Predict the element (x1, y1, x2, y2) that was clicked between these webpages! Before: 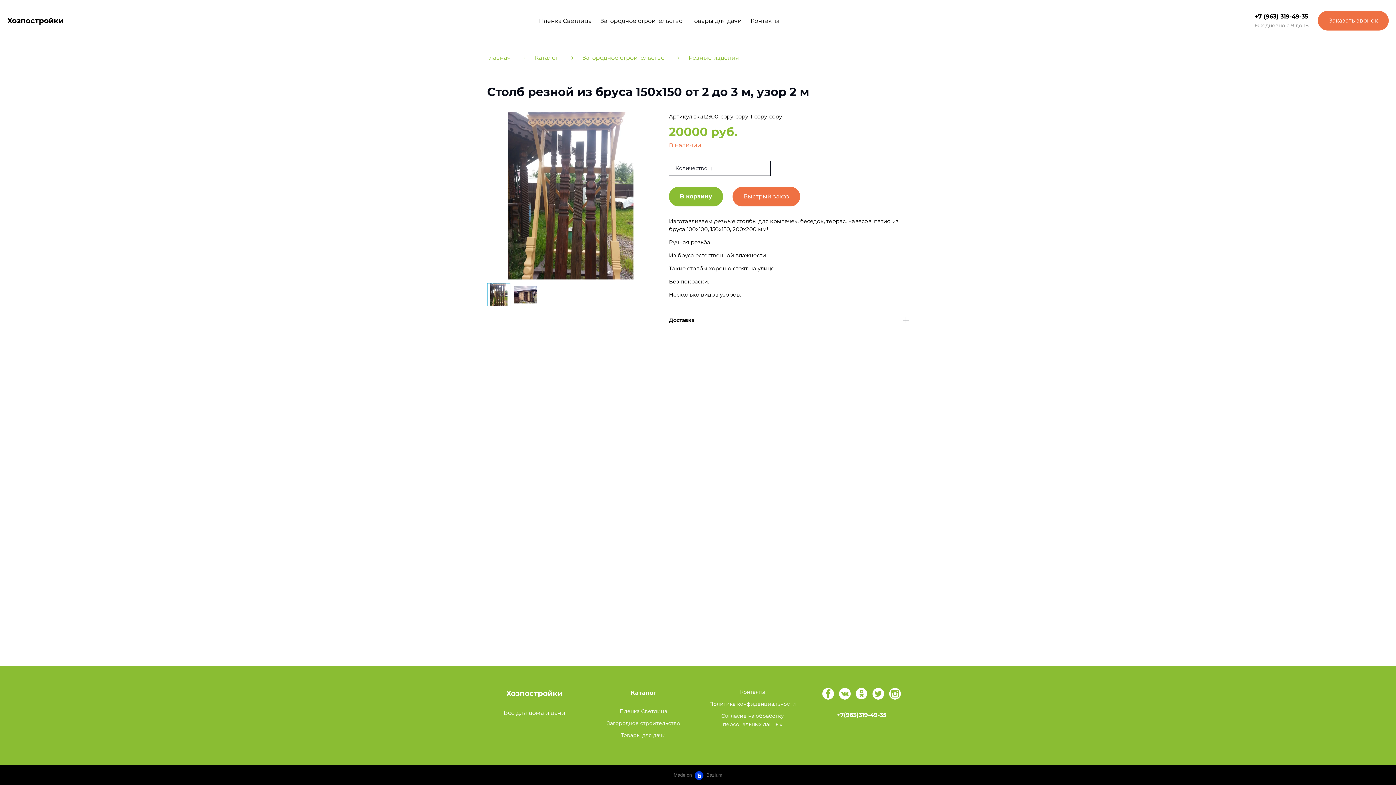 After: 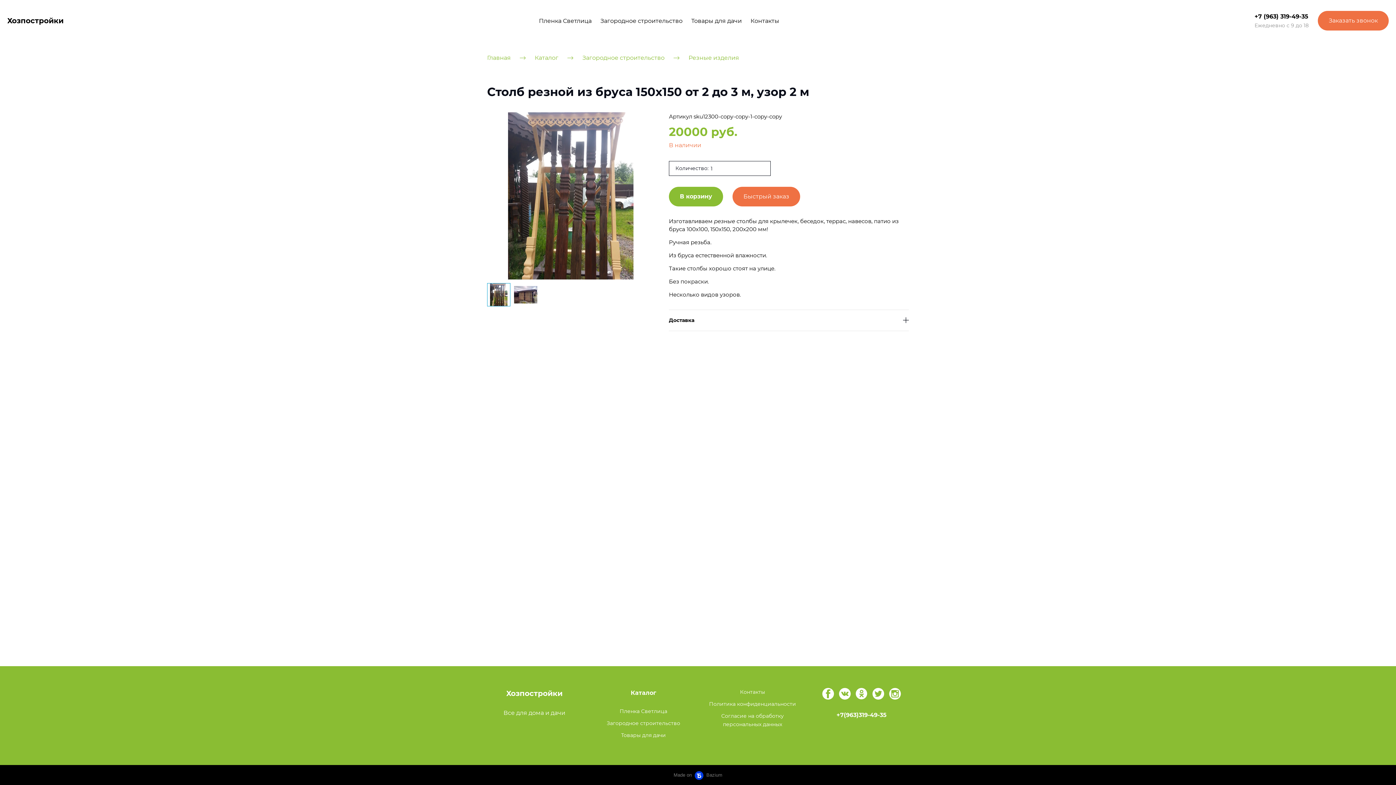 Action: bbox: (856, 688, 867, 700)